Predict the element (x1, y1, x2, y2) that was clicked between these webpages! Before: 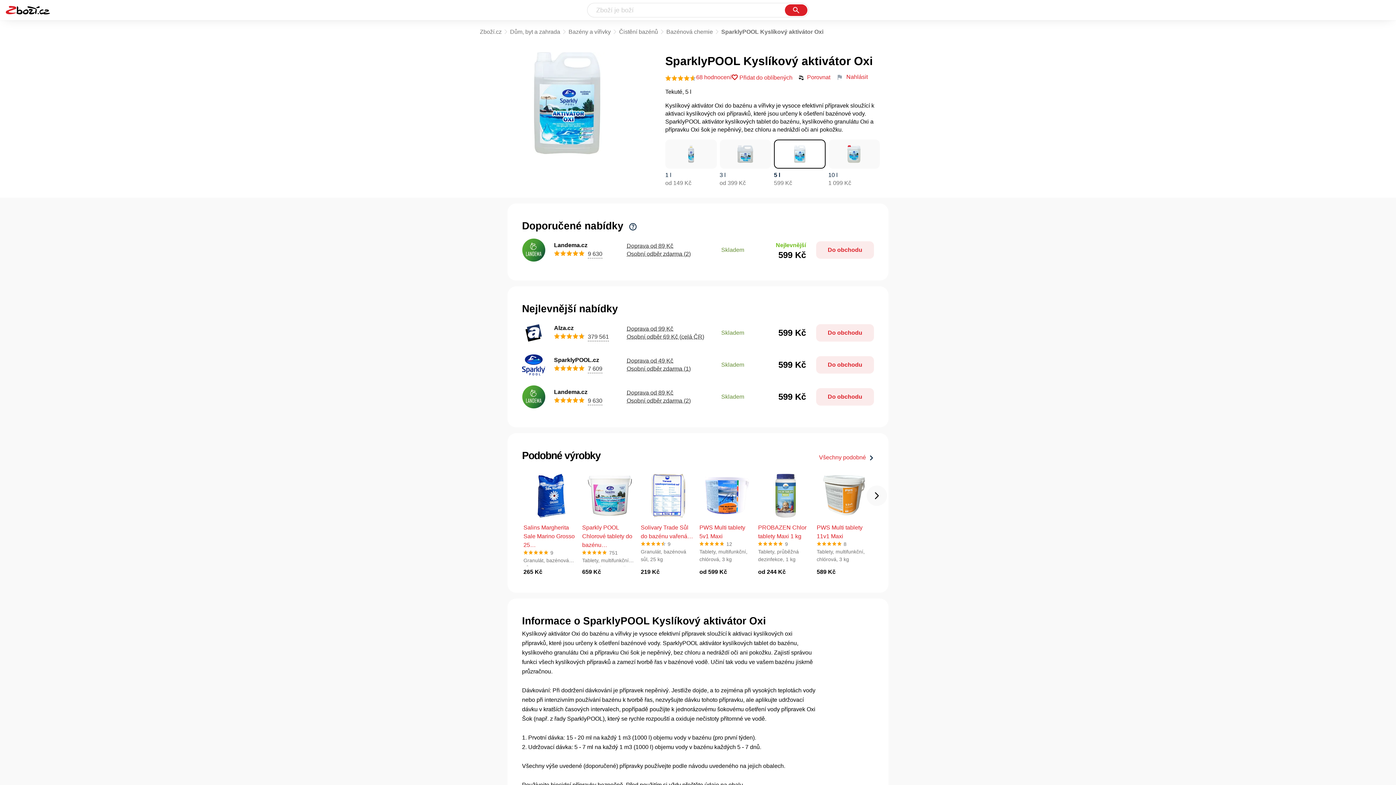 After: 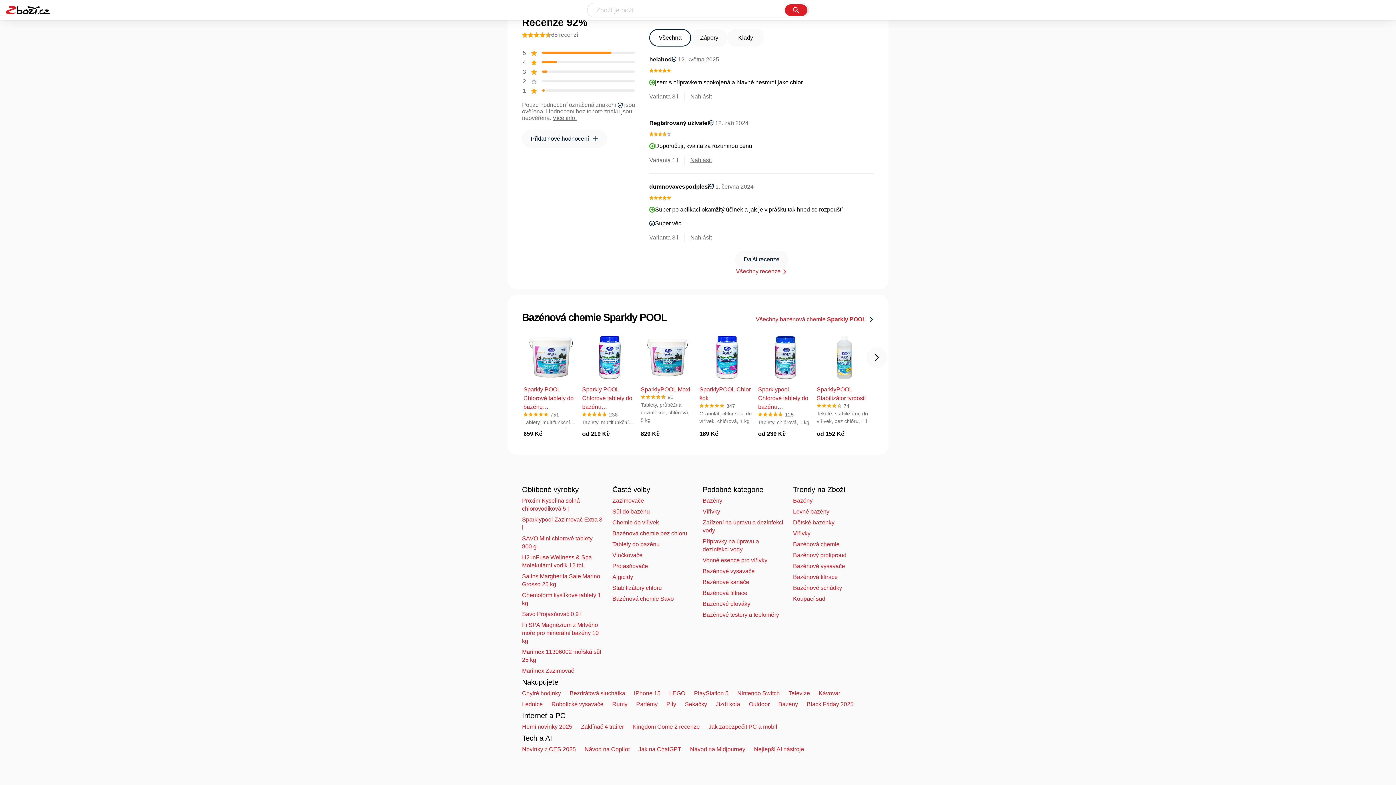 Action: label: 68 hodnocení bbox: (665, 73, 731, 81)